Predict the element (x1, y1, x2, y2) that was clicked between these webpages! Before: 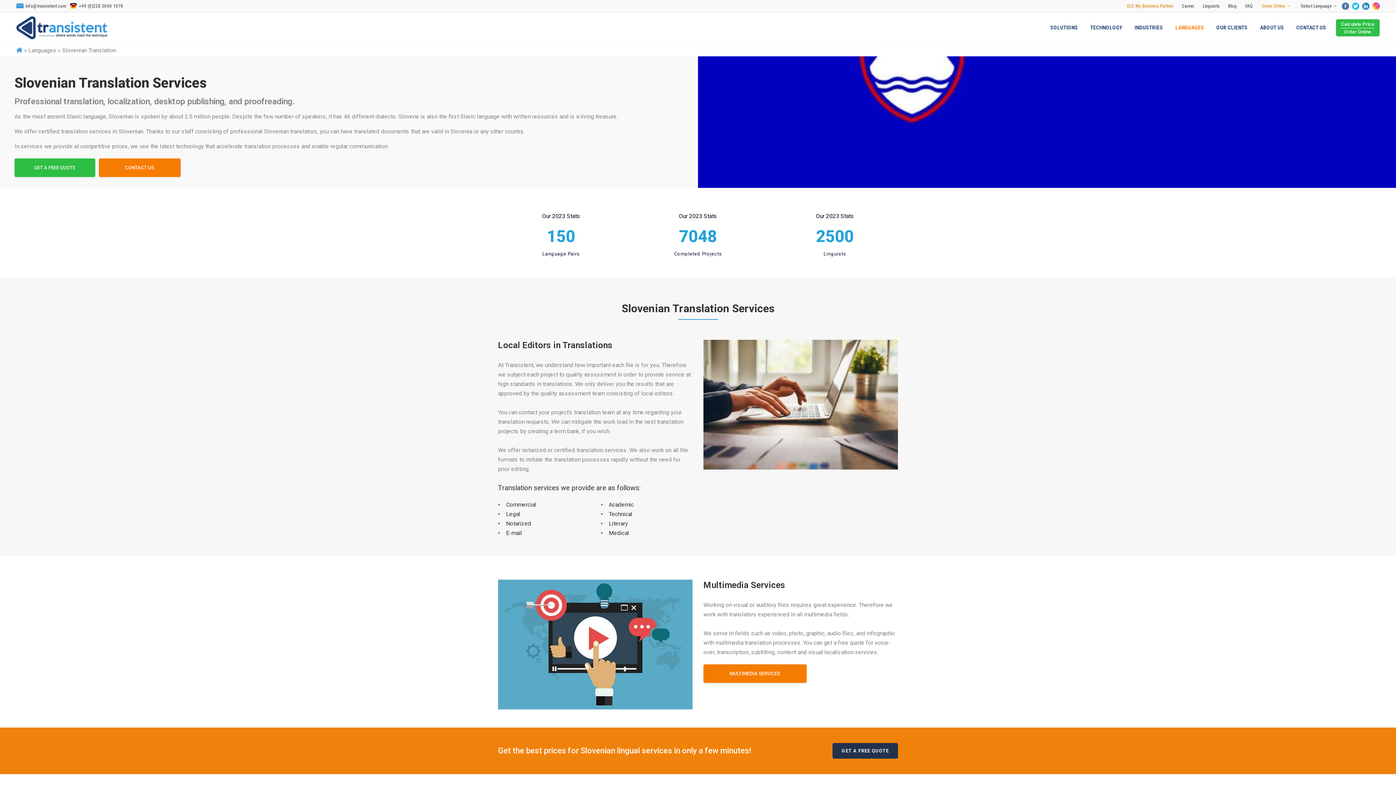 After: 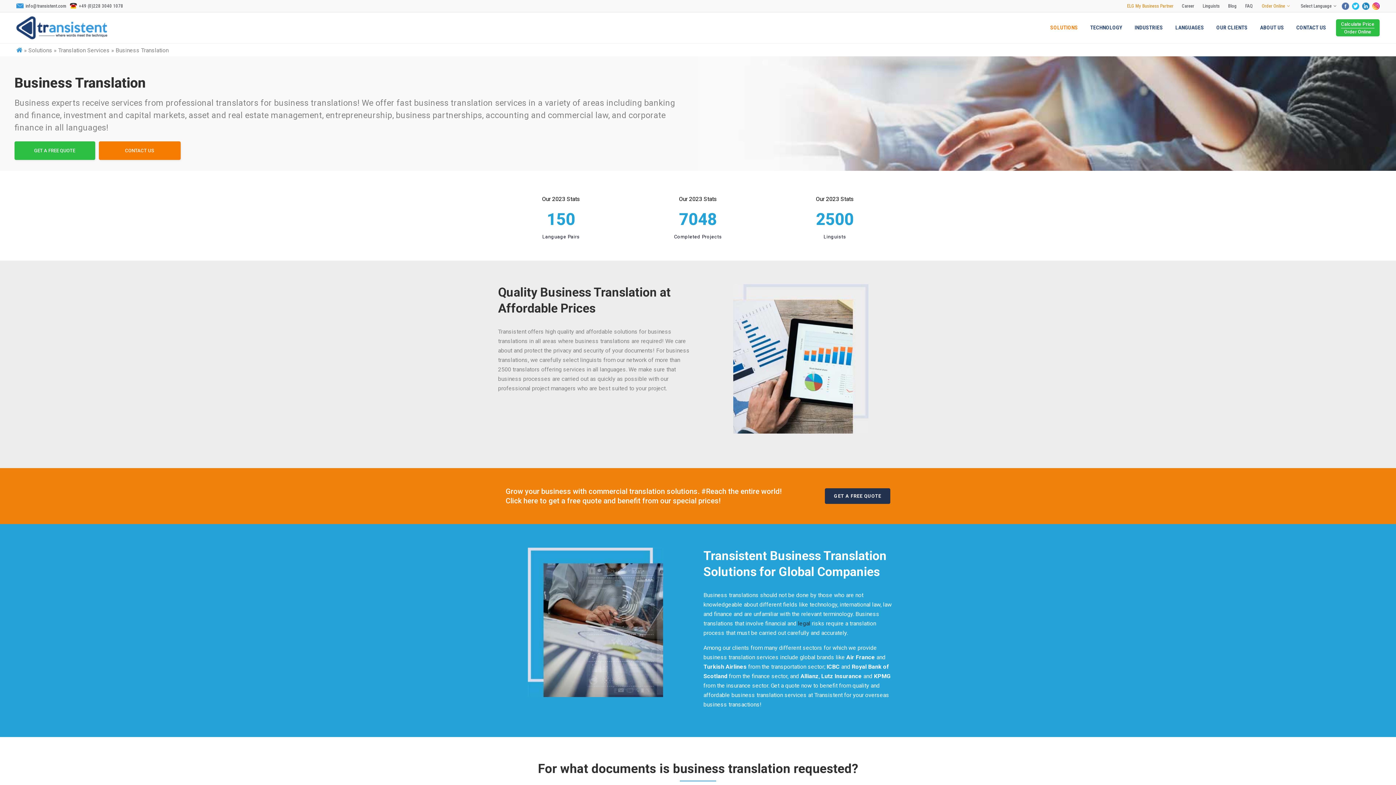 Action: label: Commercial bbox: (506, 501, 536, 508)